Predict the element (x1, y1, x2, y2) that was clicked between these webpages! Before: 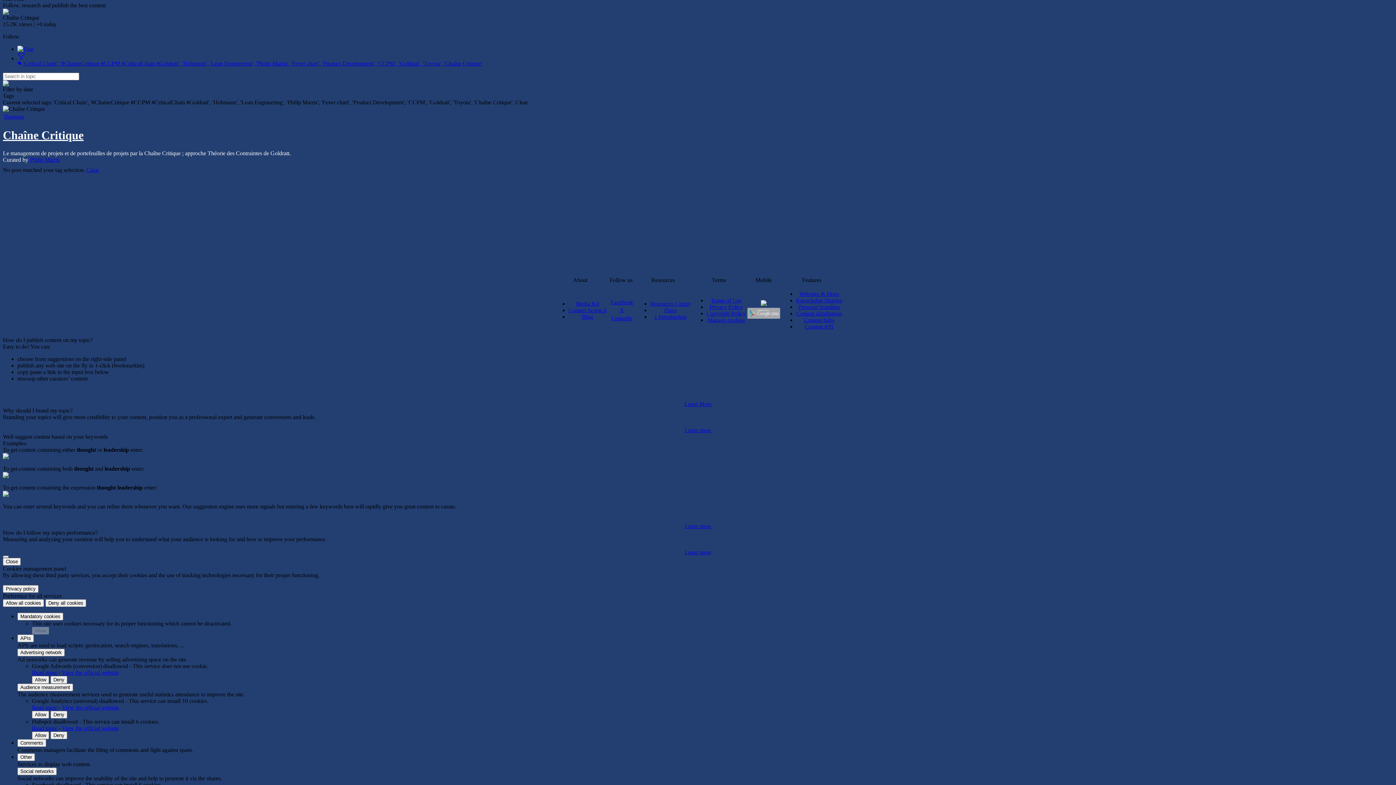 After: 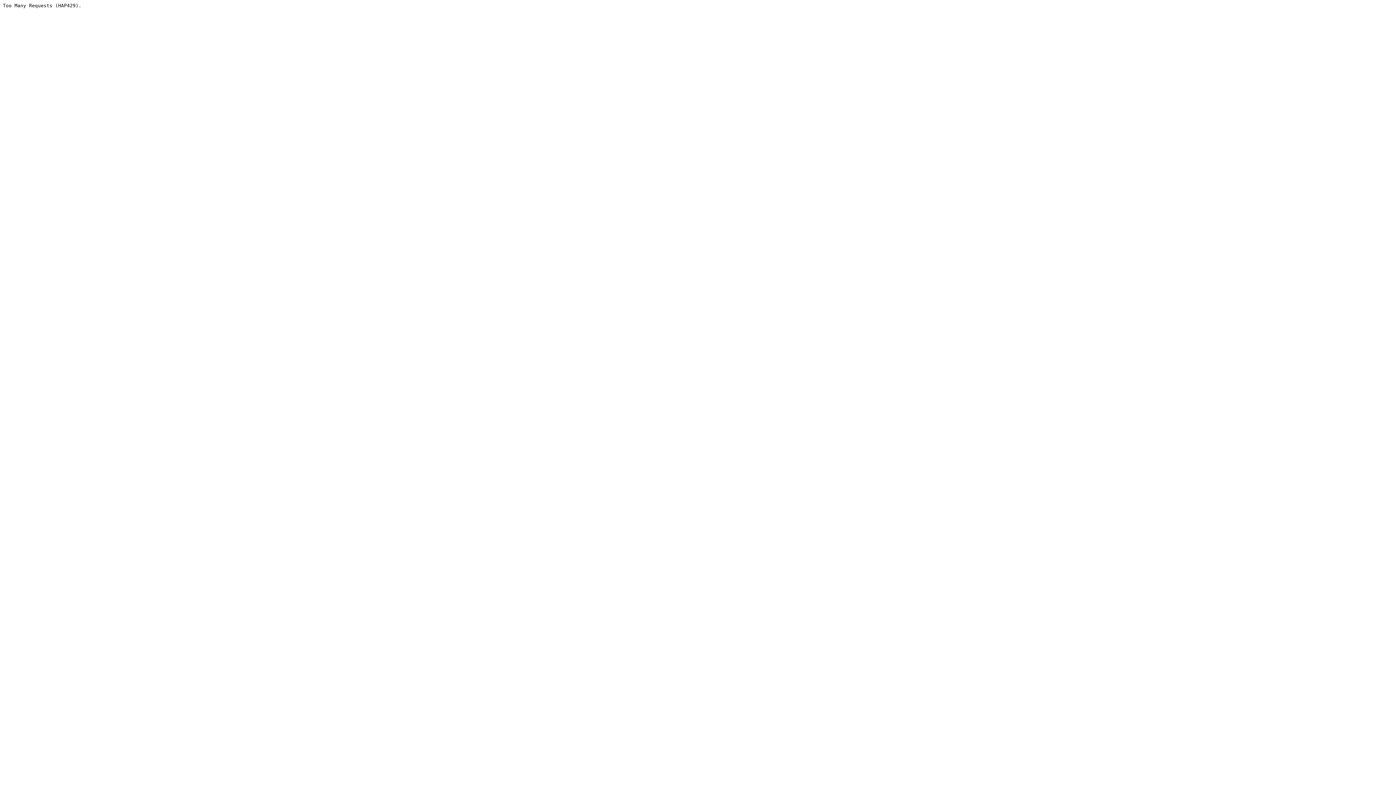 Action: bbox: (796, 310, 842, 316) label: Content distribution